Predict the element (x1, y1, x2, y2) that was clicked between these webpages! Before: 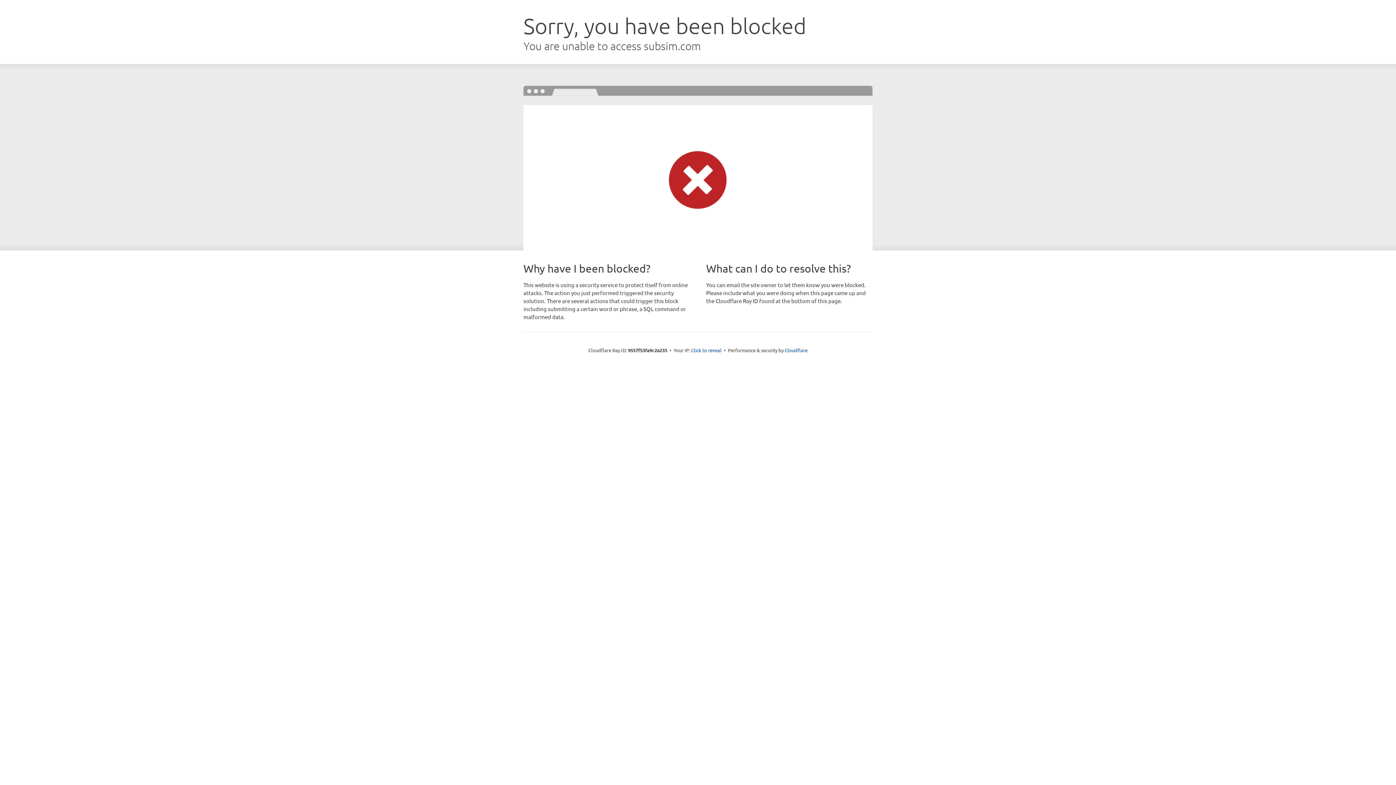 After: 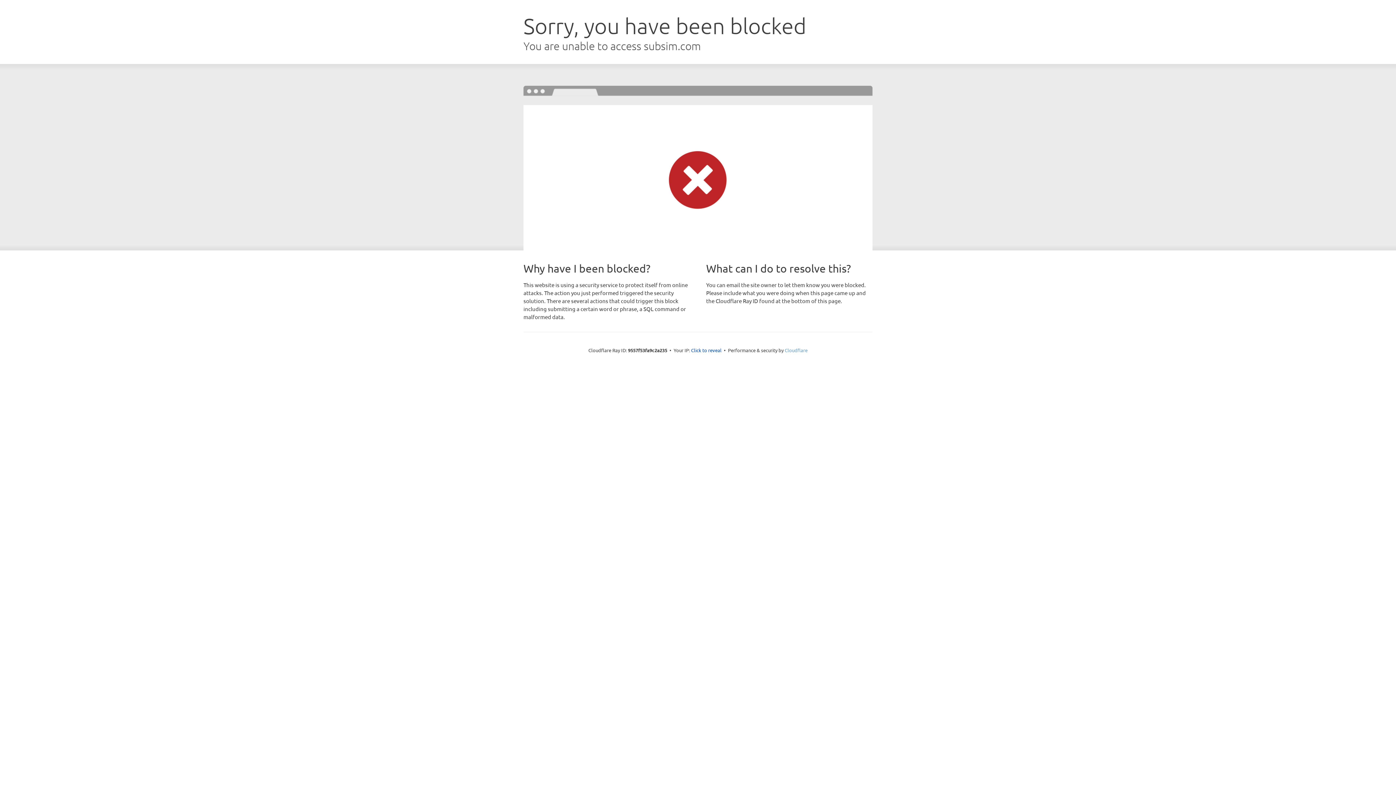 Action: label: Cloudflare bbox: (784, 347, 807, 353)